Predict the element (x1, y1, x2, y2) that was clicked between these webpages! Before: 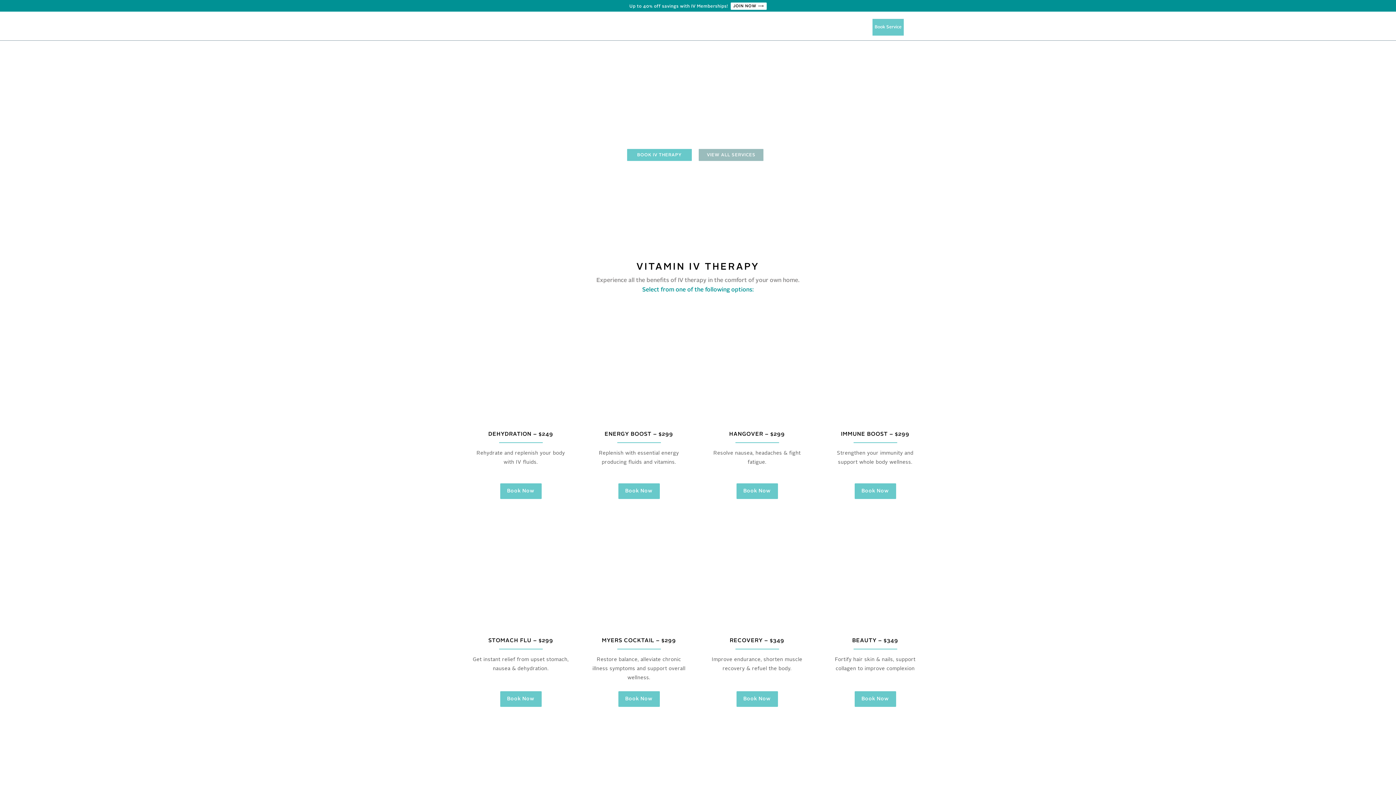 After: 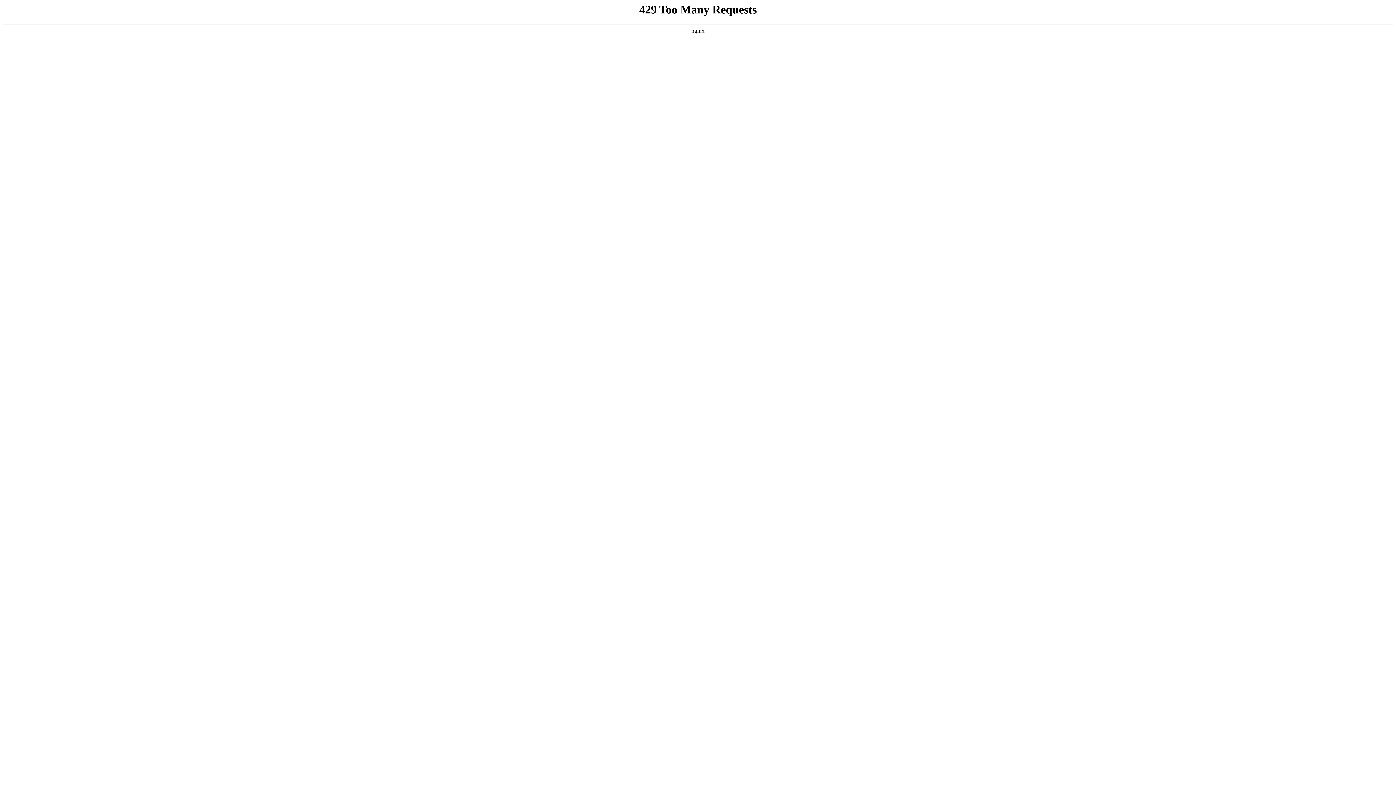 Action: bbox: (841, 431, 909, 437) label: IMMUNE BOOST – $299